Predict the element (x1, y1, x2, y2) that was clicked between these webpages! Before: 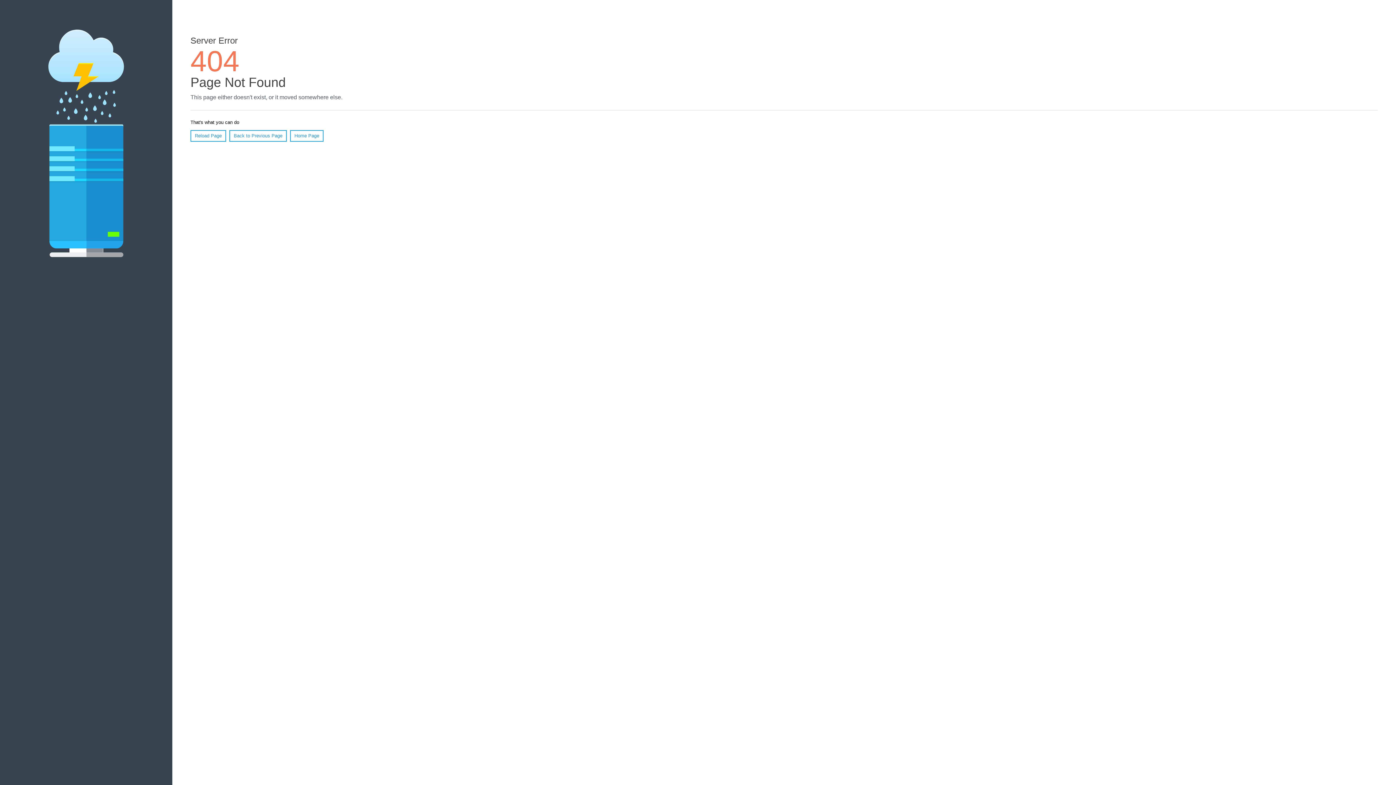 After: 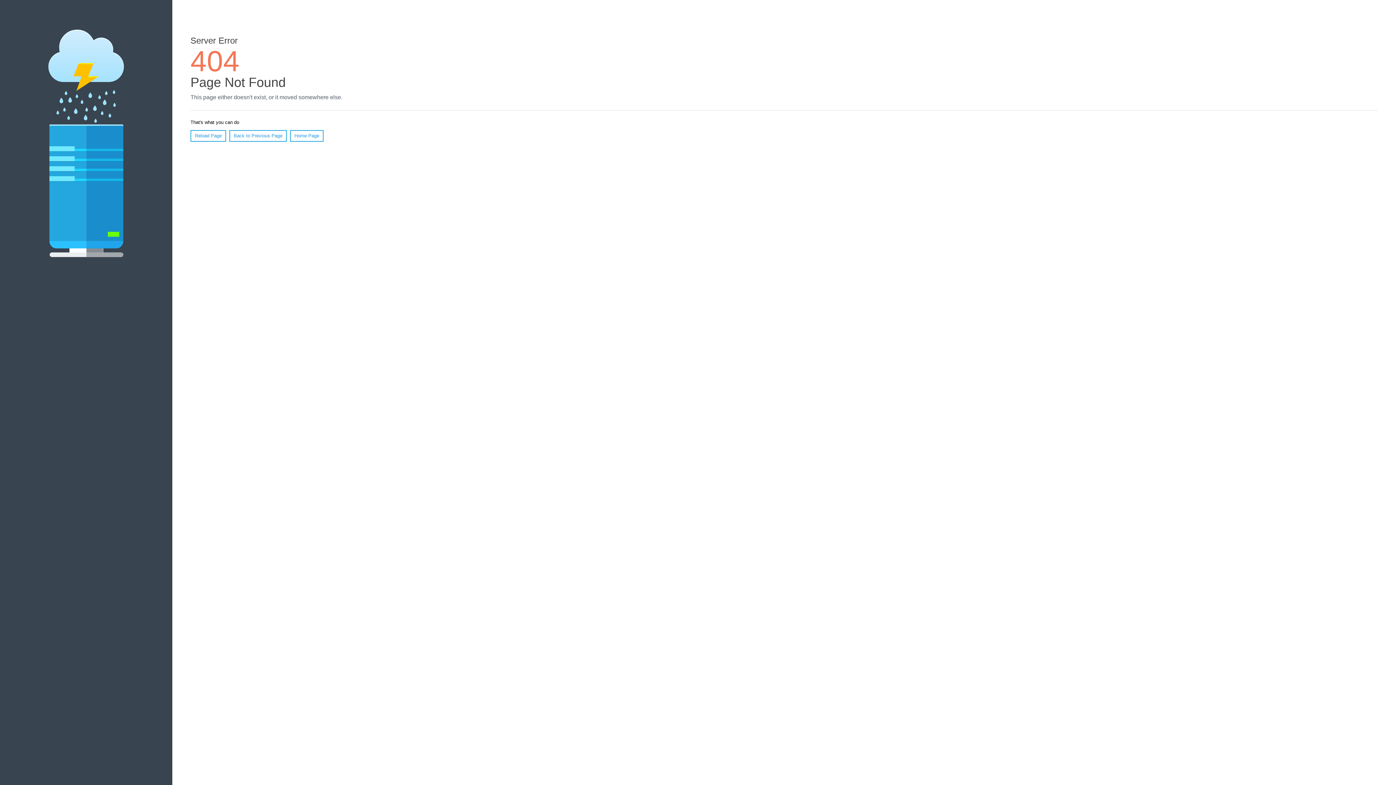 Action: bbox: (190, 130, 226, 141) label: Reload Page